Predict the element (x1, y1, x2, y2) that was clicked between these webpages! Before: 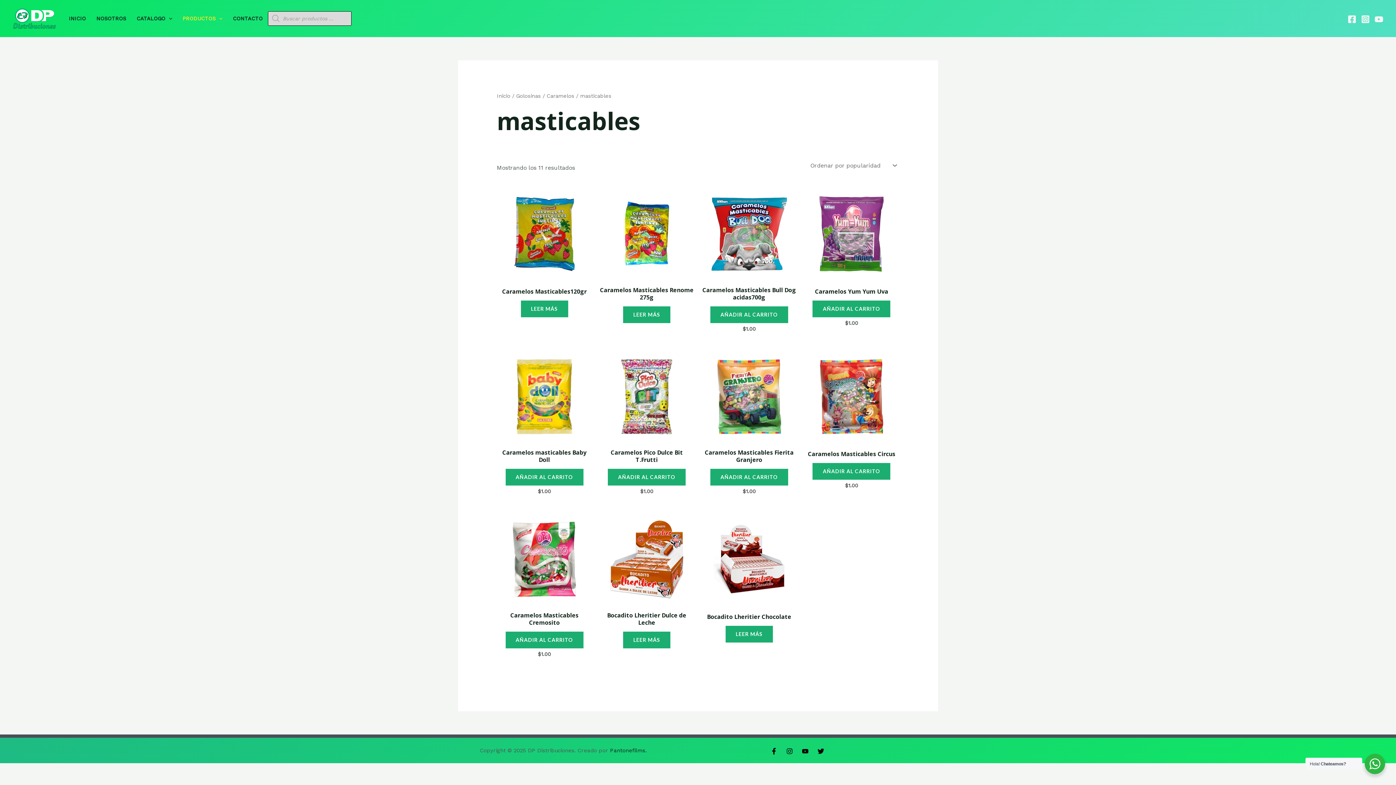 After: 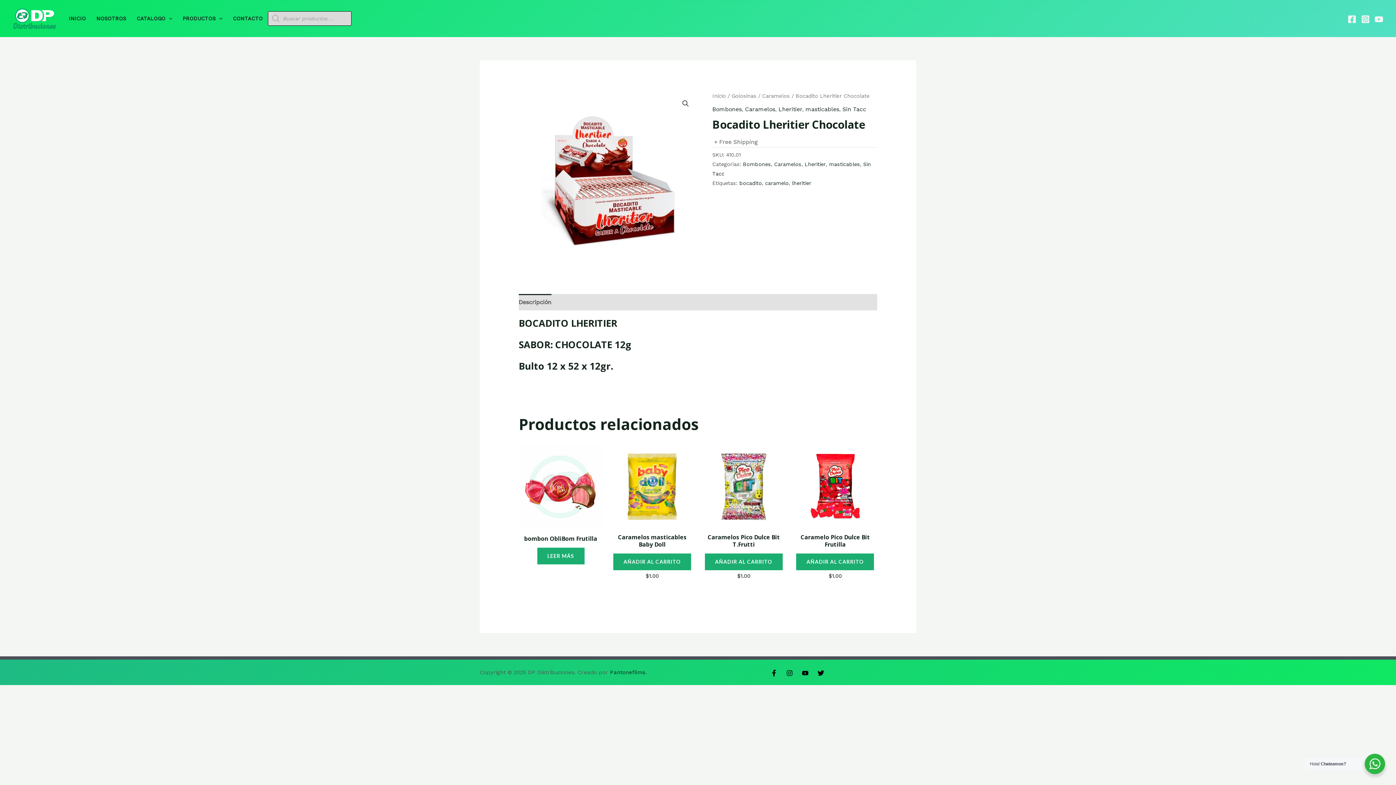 Action: bbox: (701, 613, 796, 623) label: Bocadito Lheritier Chocolate